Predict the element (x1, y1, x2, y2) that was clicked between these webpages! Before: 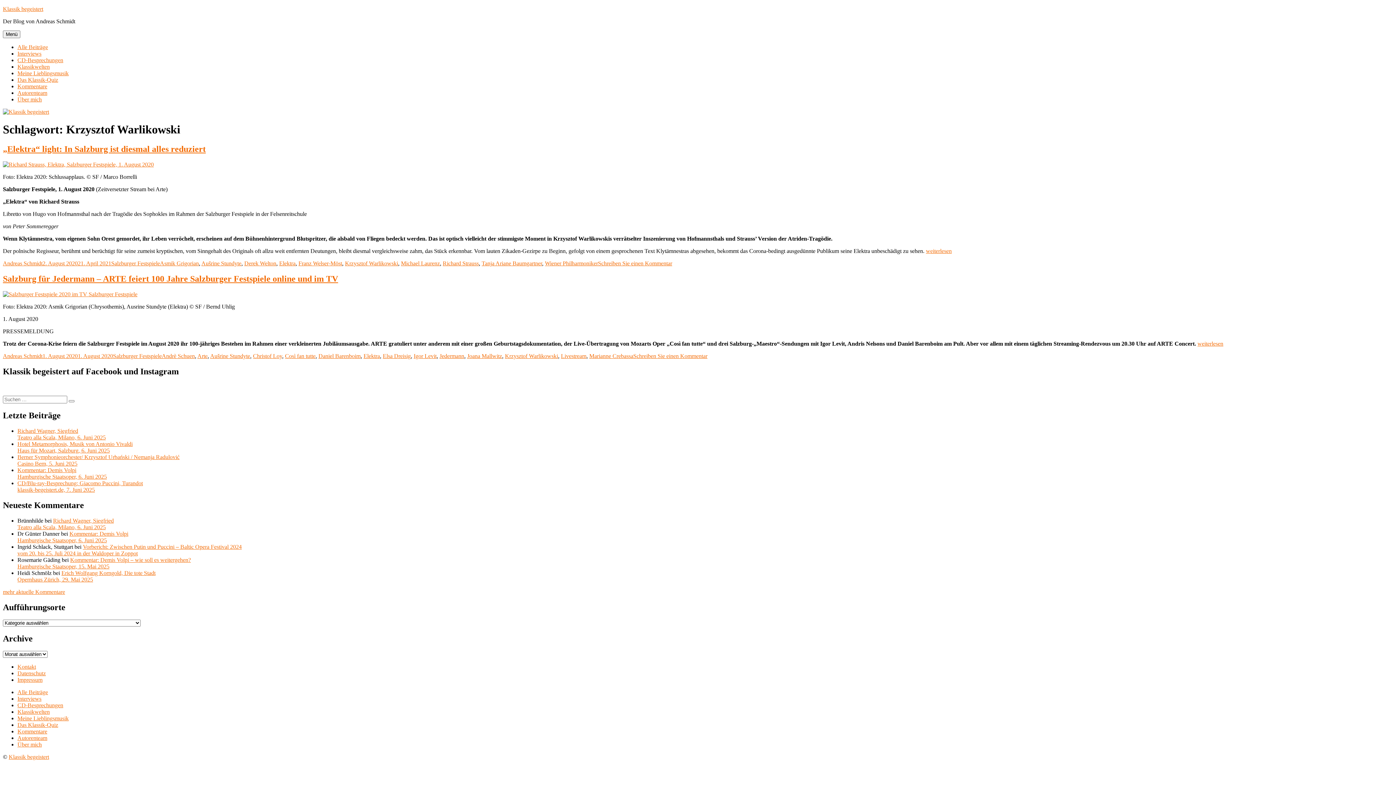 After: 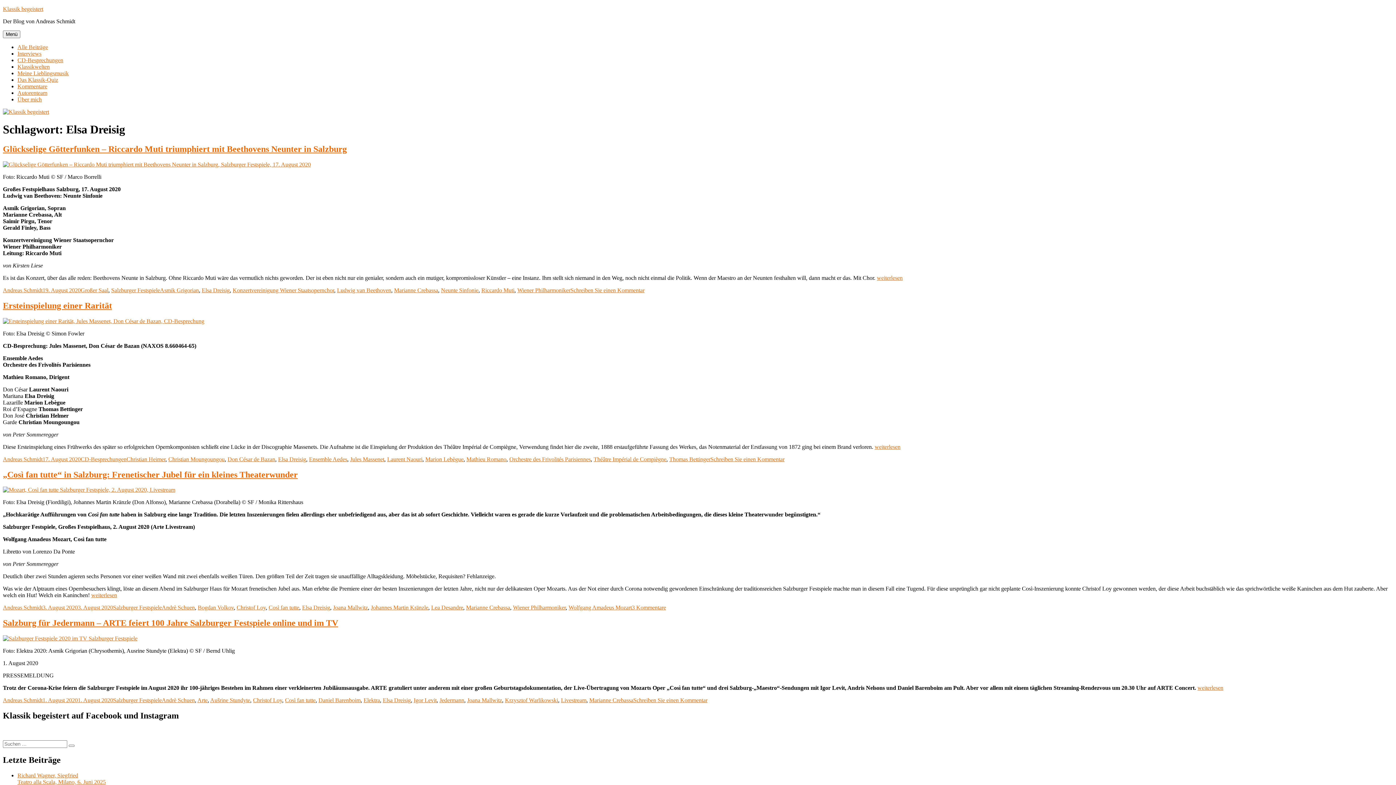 Action: bbox: (382, 352, 410, 359) label: Elsa Dreisig